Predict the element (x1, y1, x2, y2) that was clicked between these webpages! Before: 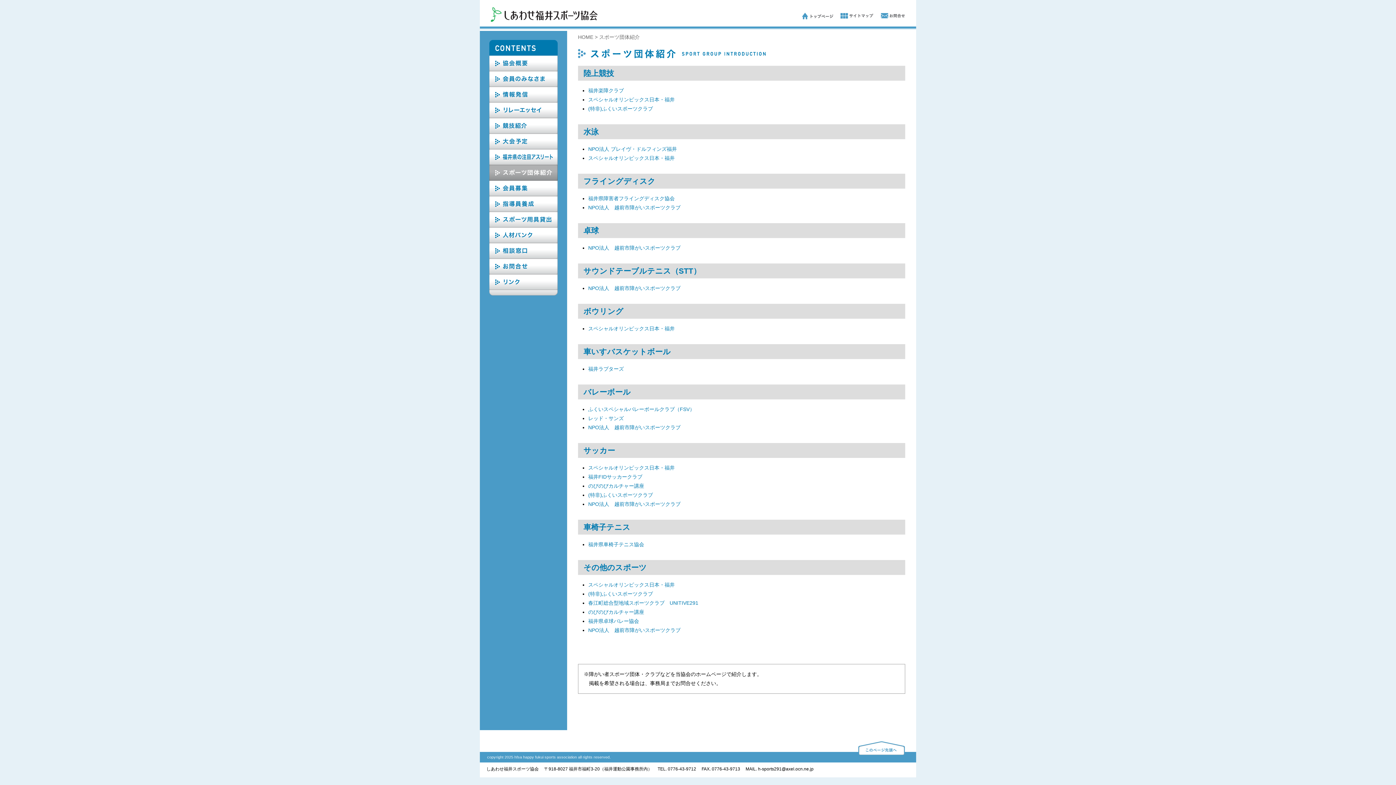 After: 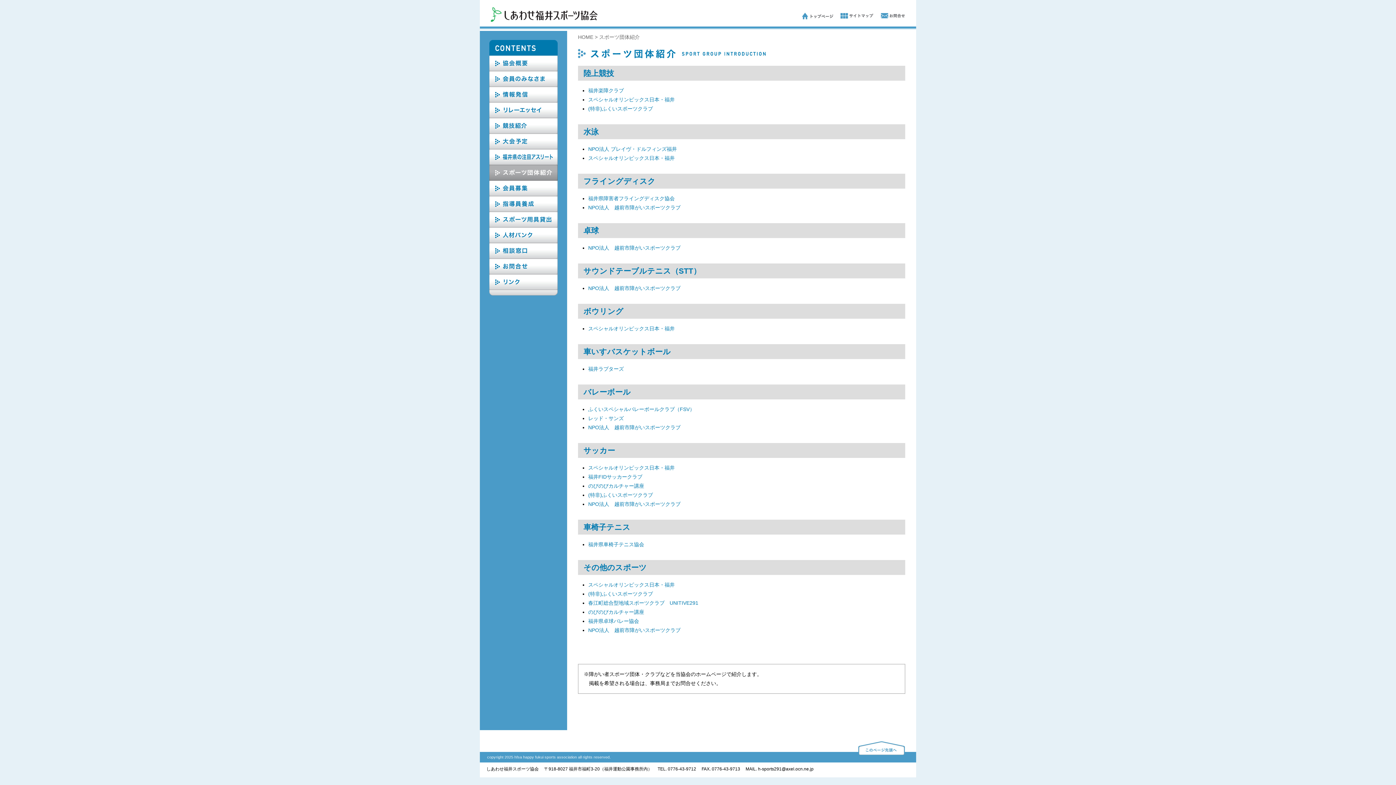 Action: bbox: (588, 483, 644, 489) label: のびのびカルチャー講座